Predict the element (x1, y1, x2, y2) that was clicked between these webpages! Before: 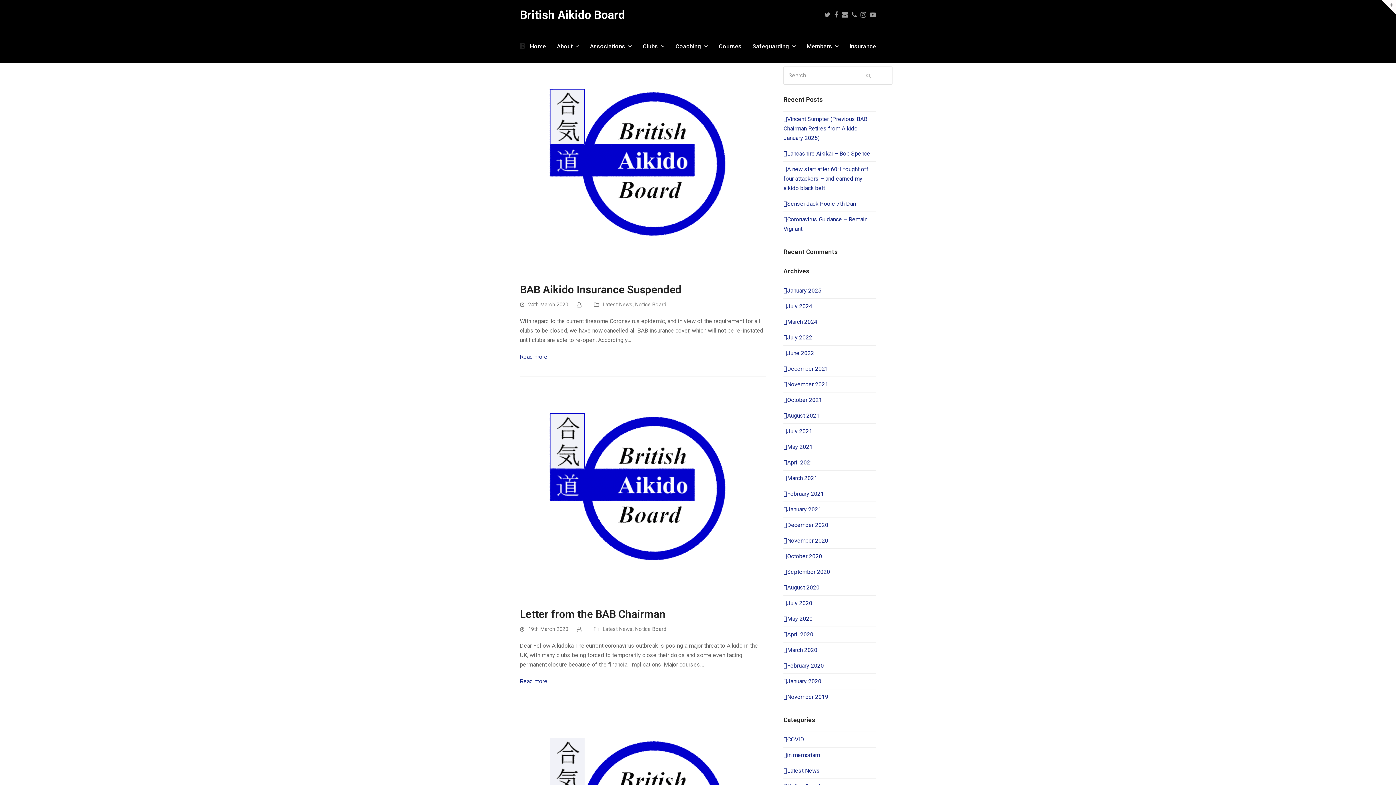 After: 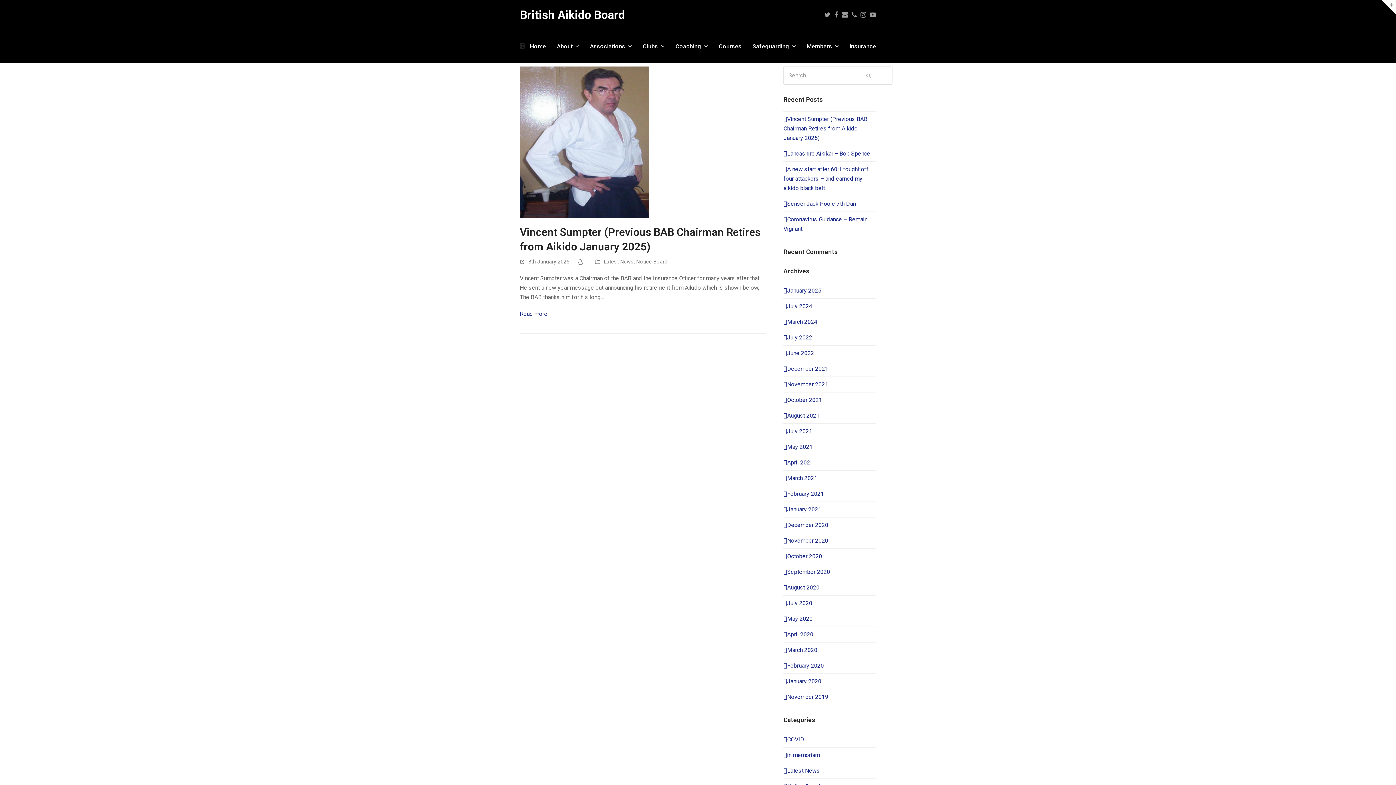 Action: bbox: (783, 287, 821, 294) label: January 2025